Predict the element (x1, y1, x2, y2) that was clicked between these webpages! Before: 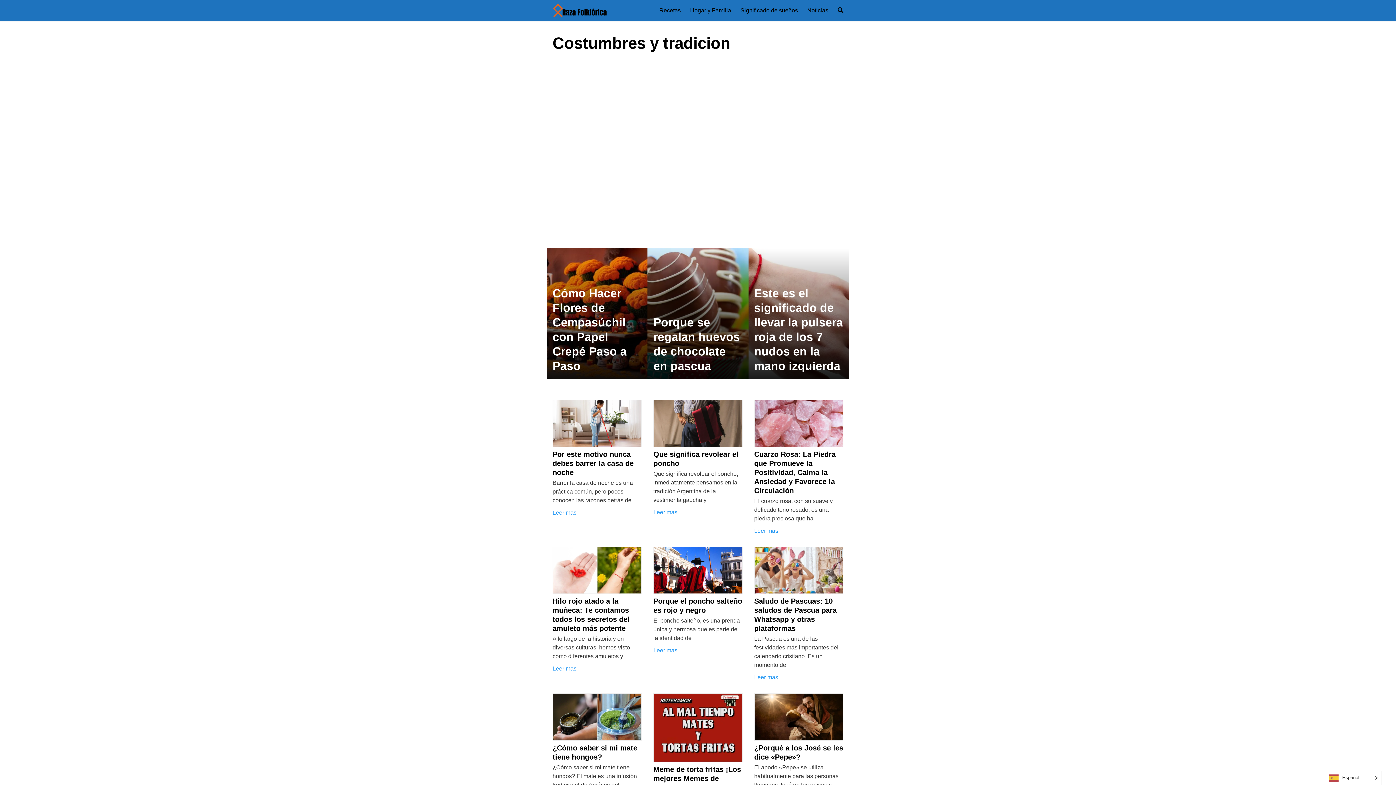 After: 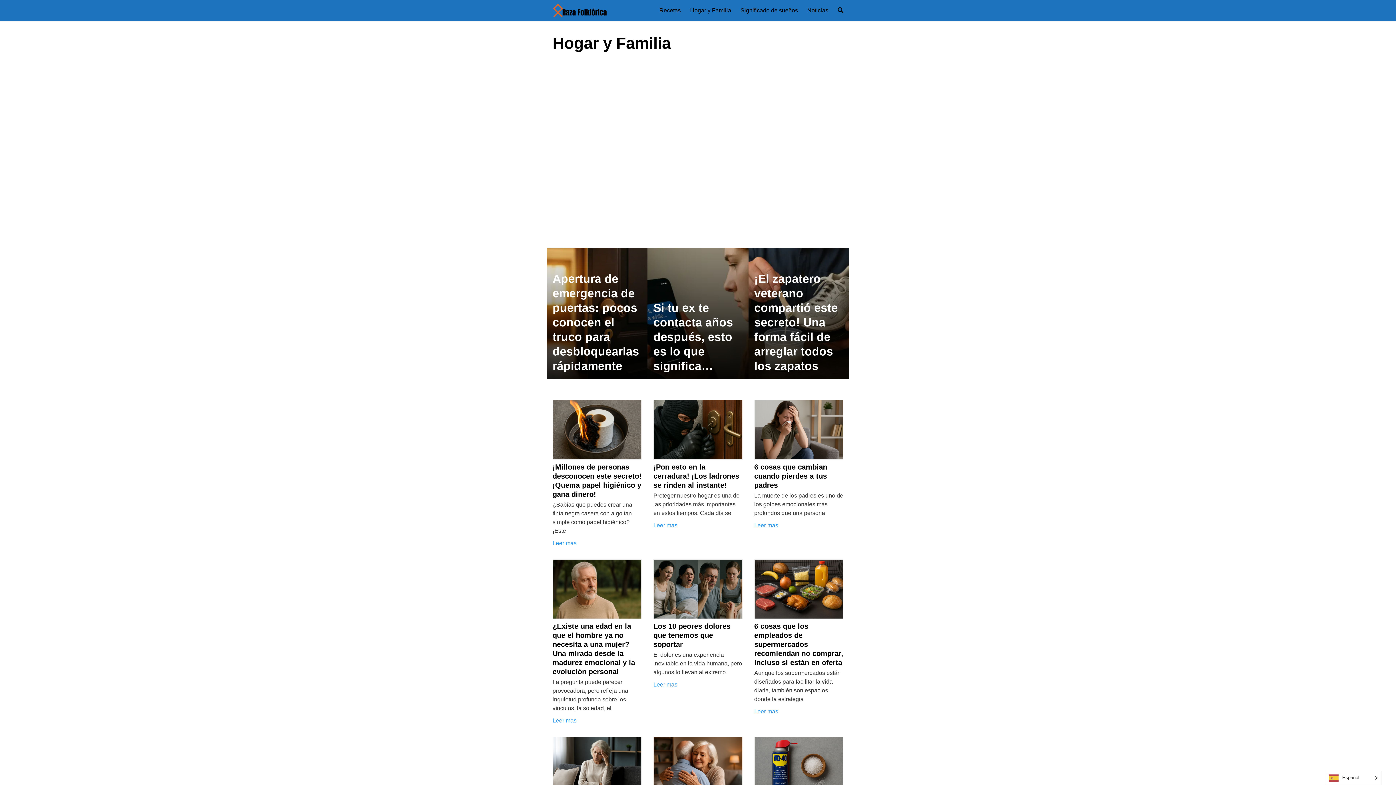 Action: label: Hogar y Familia bbox: (690, 6, 731, 14)